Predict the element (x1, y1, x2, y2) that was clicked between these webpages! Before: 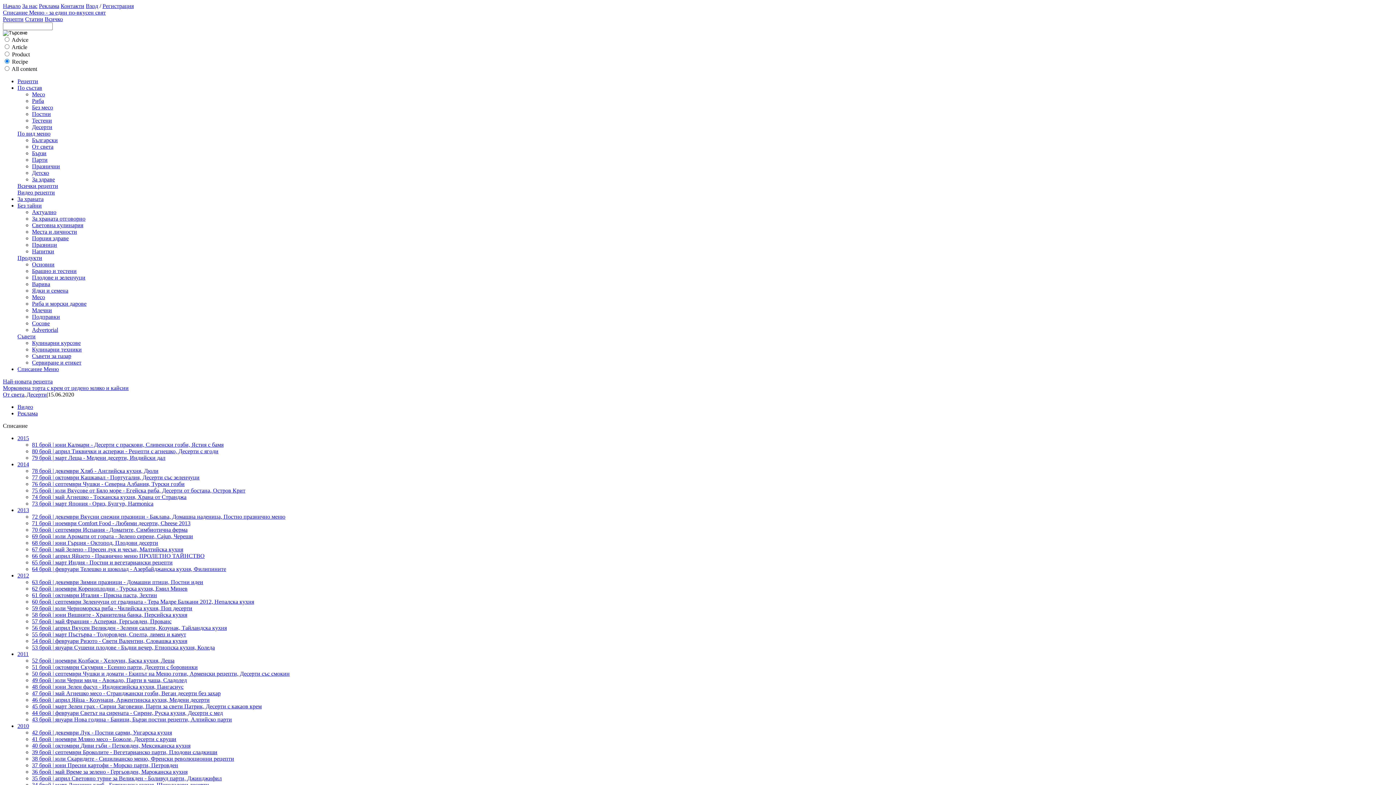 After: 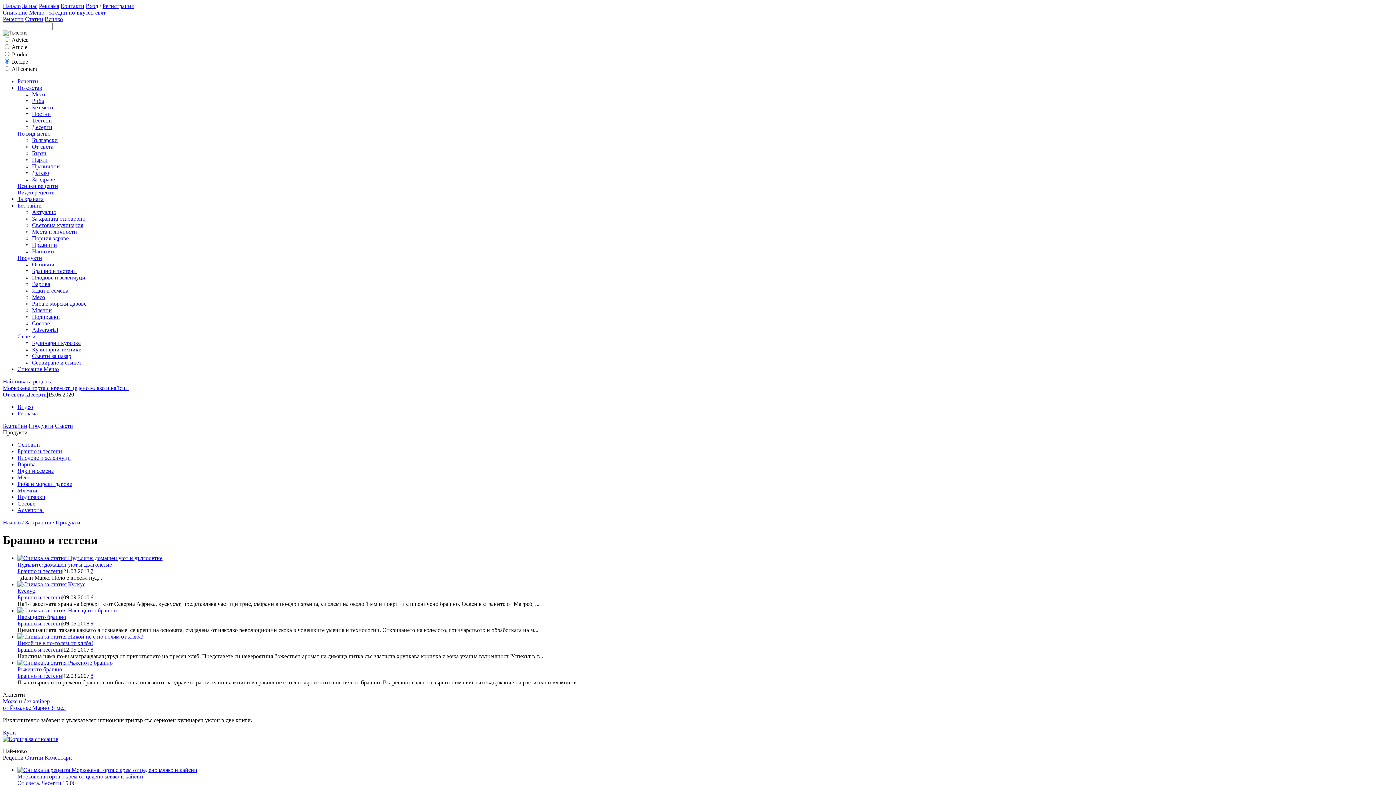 Action: label: Брашно и тестени bbox: (32, 268, 76, 274)